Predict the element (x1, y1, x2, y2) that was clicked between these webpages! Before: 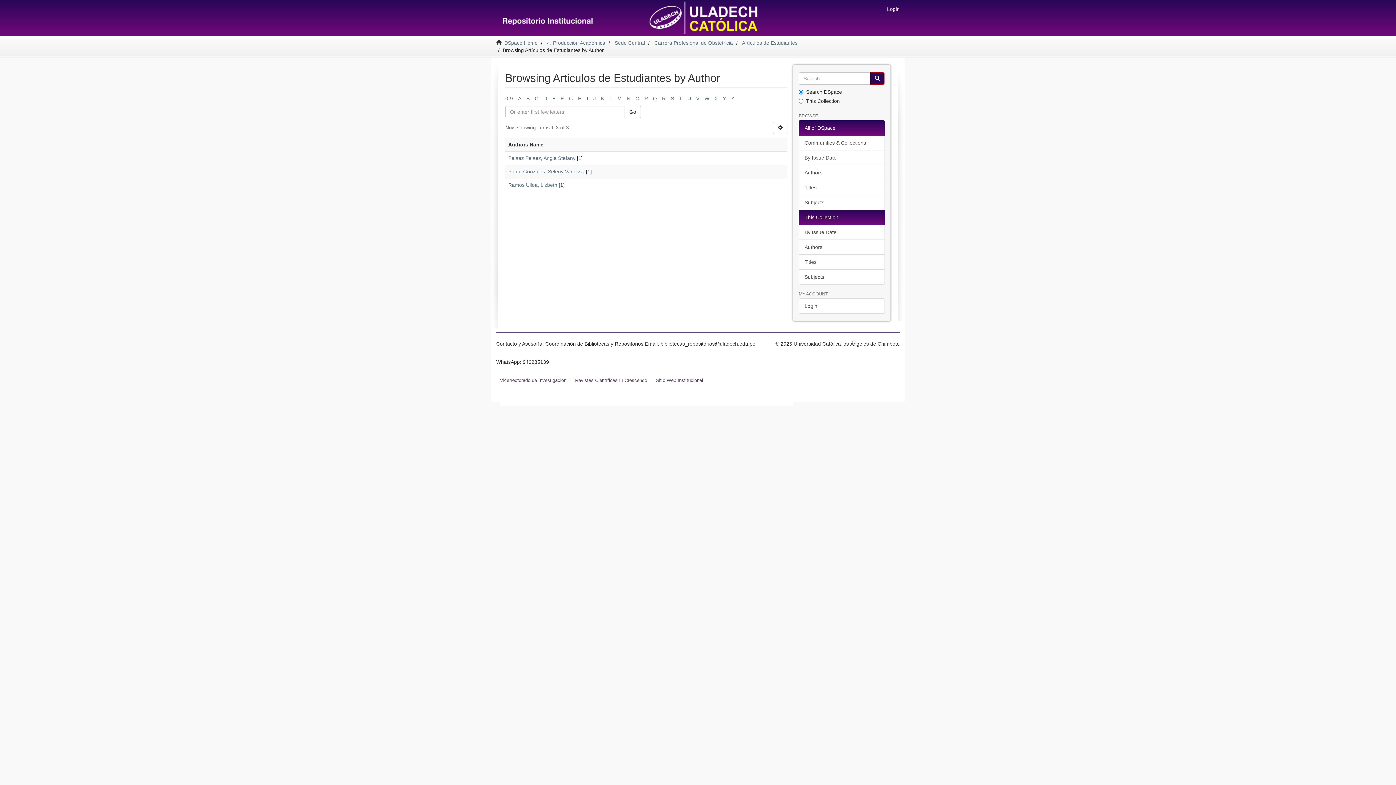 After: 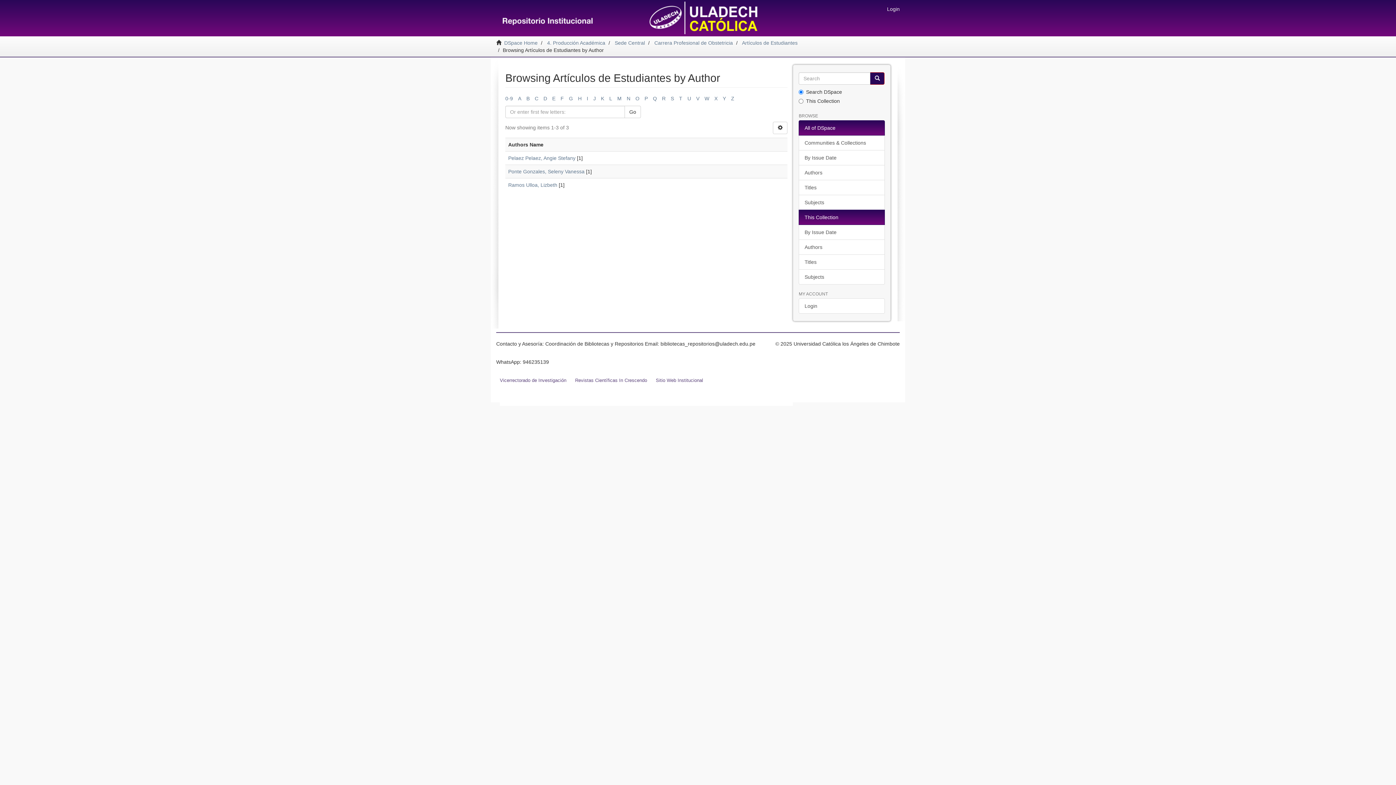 Action: bbox: (578, 95, 581, 101) label: H